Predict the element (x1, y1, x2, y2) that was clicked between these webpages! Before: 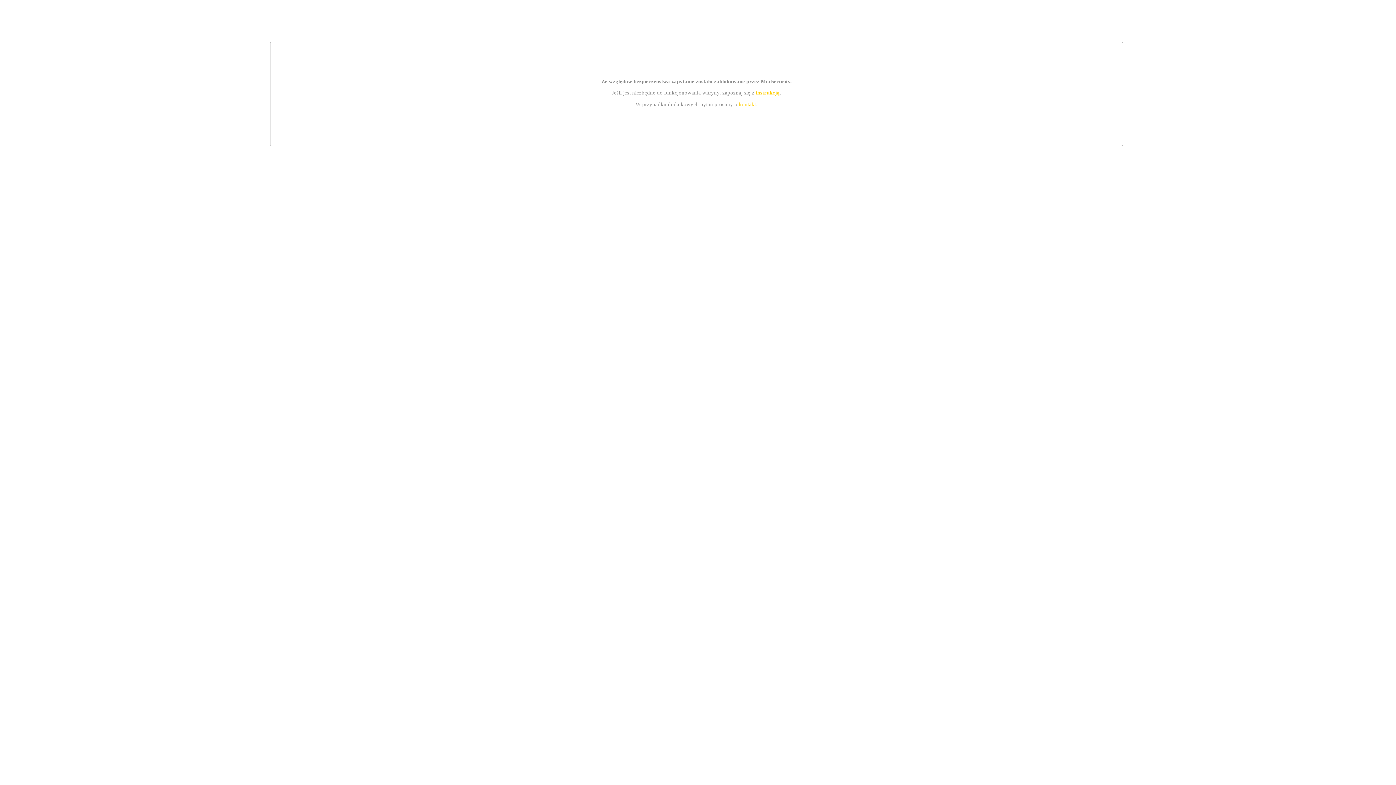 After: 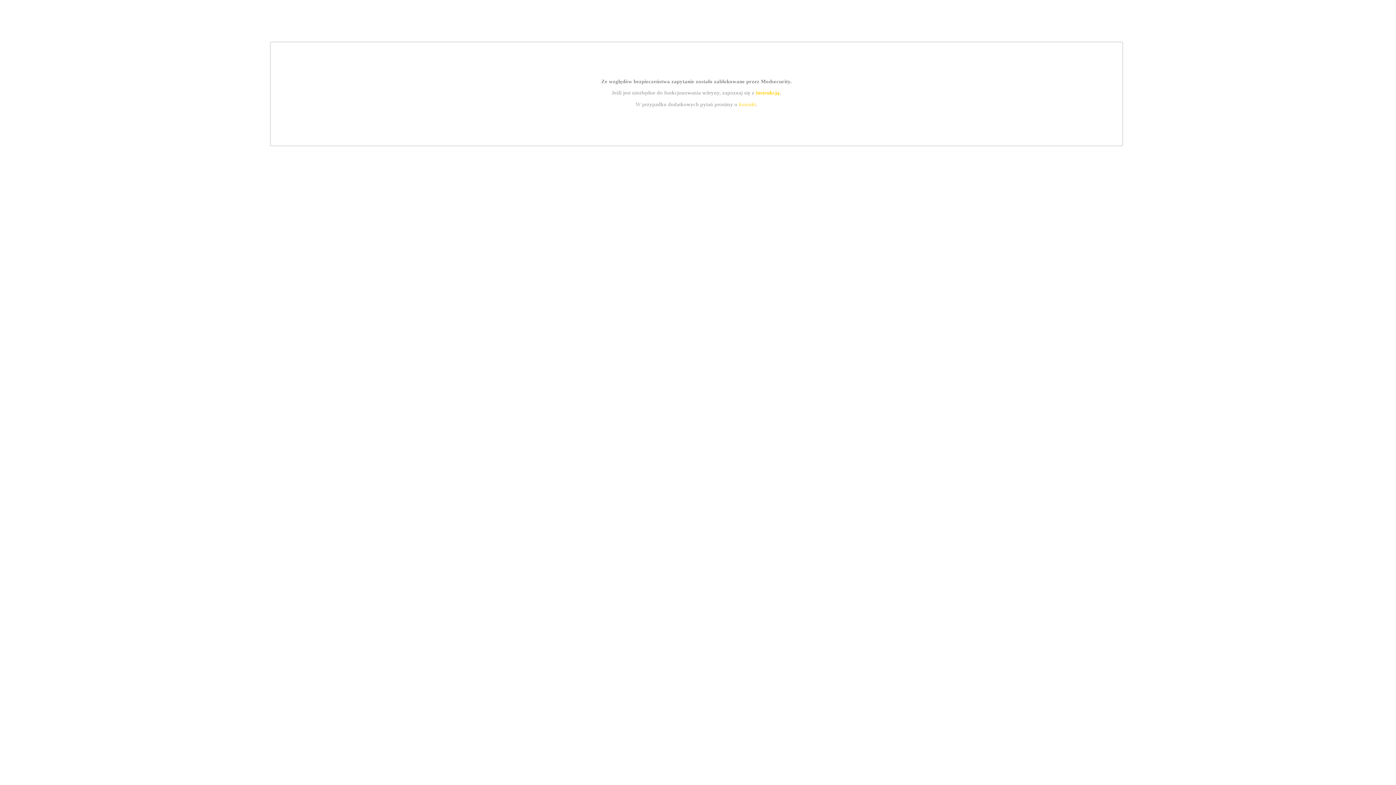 Action: label: instrukcją bbox: (755, 89, 779, 95)